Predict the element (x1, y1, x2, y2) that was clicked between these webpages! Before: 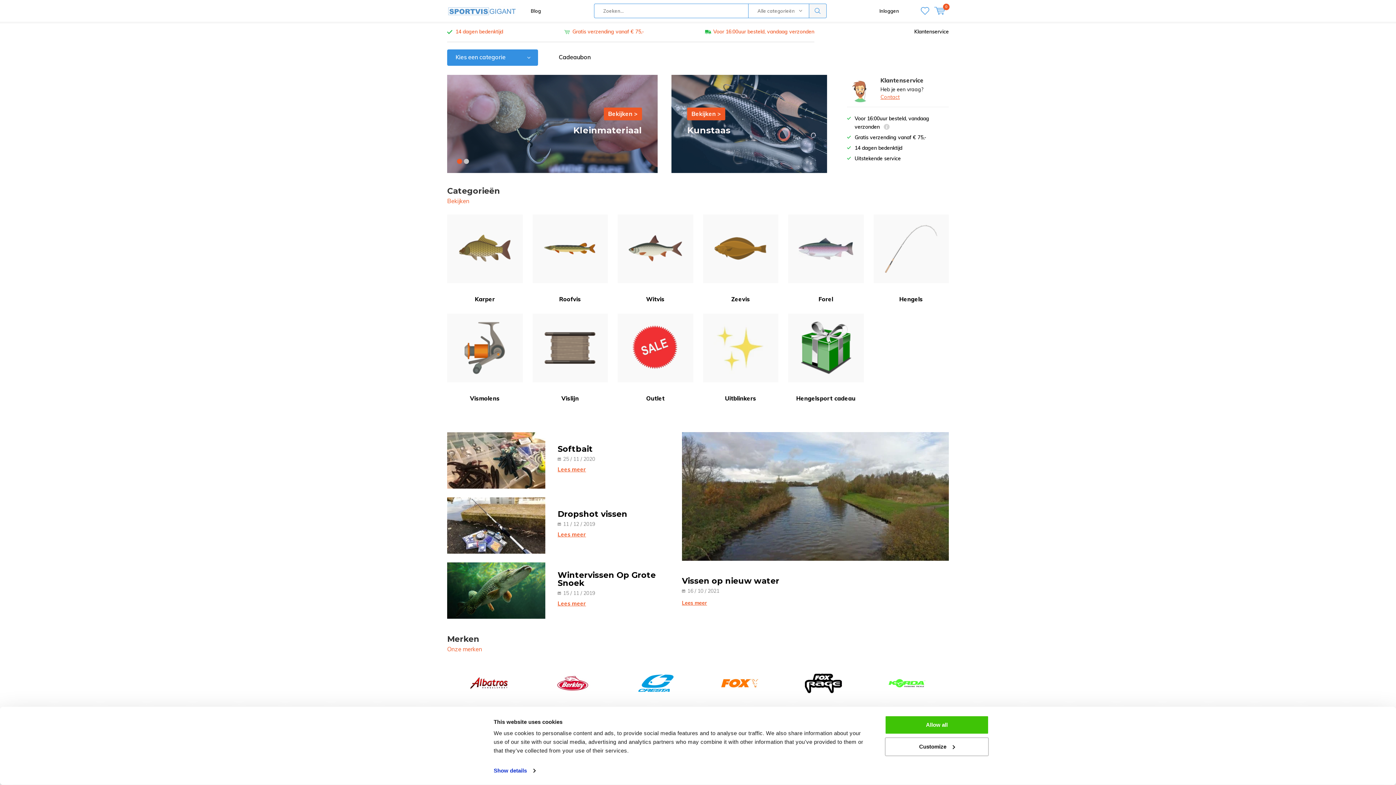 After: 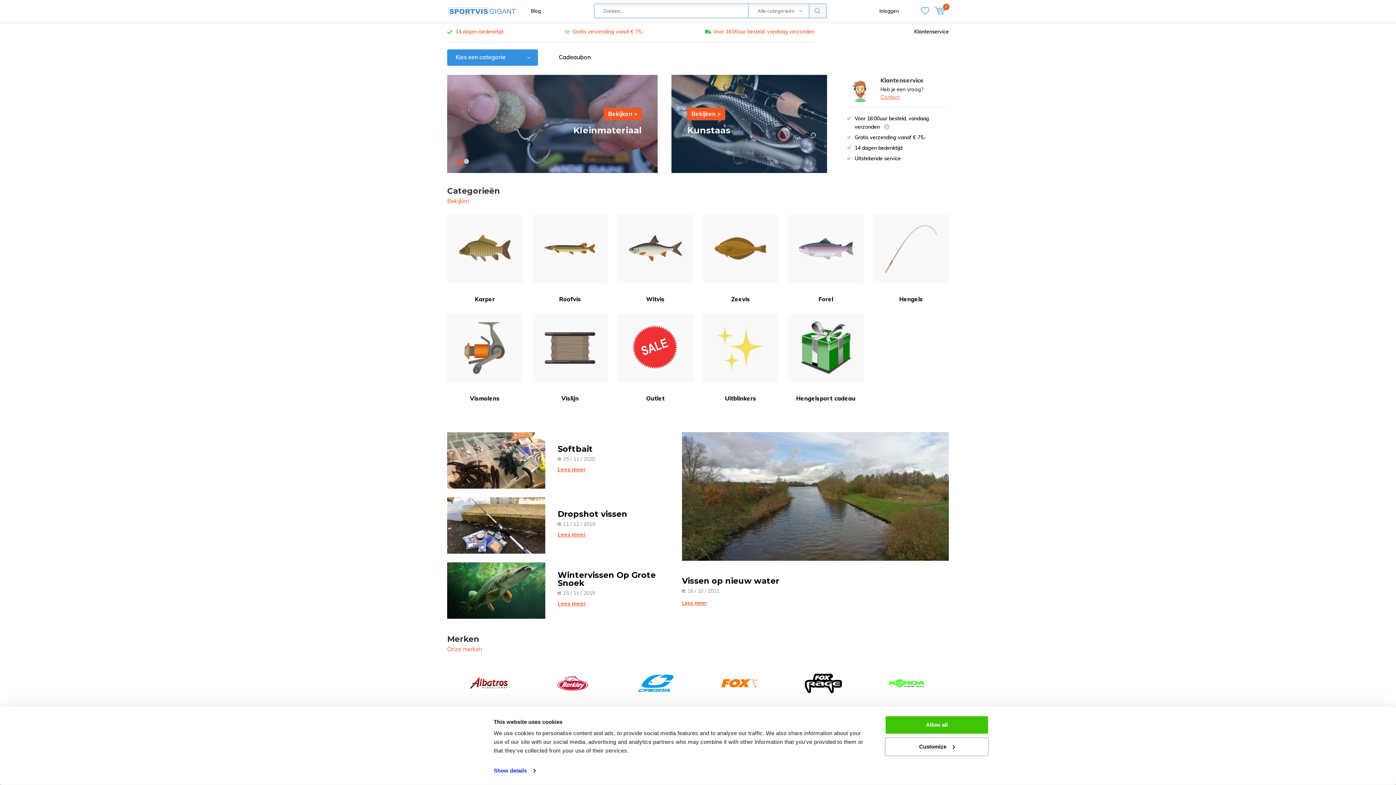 Action: bbox: (447, 0, 516, 21)